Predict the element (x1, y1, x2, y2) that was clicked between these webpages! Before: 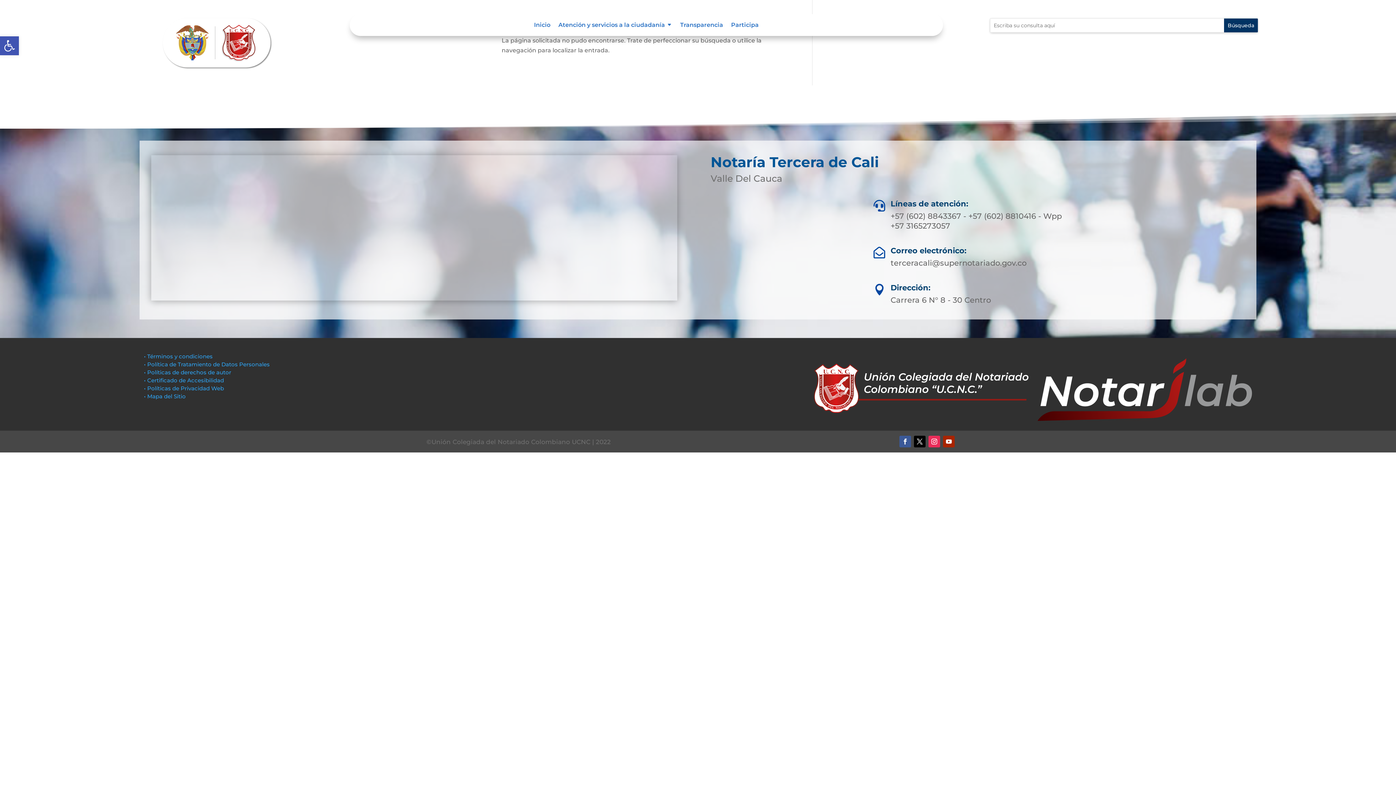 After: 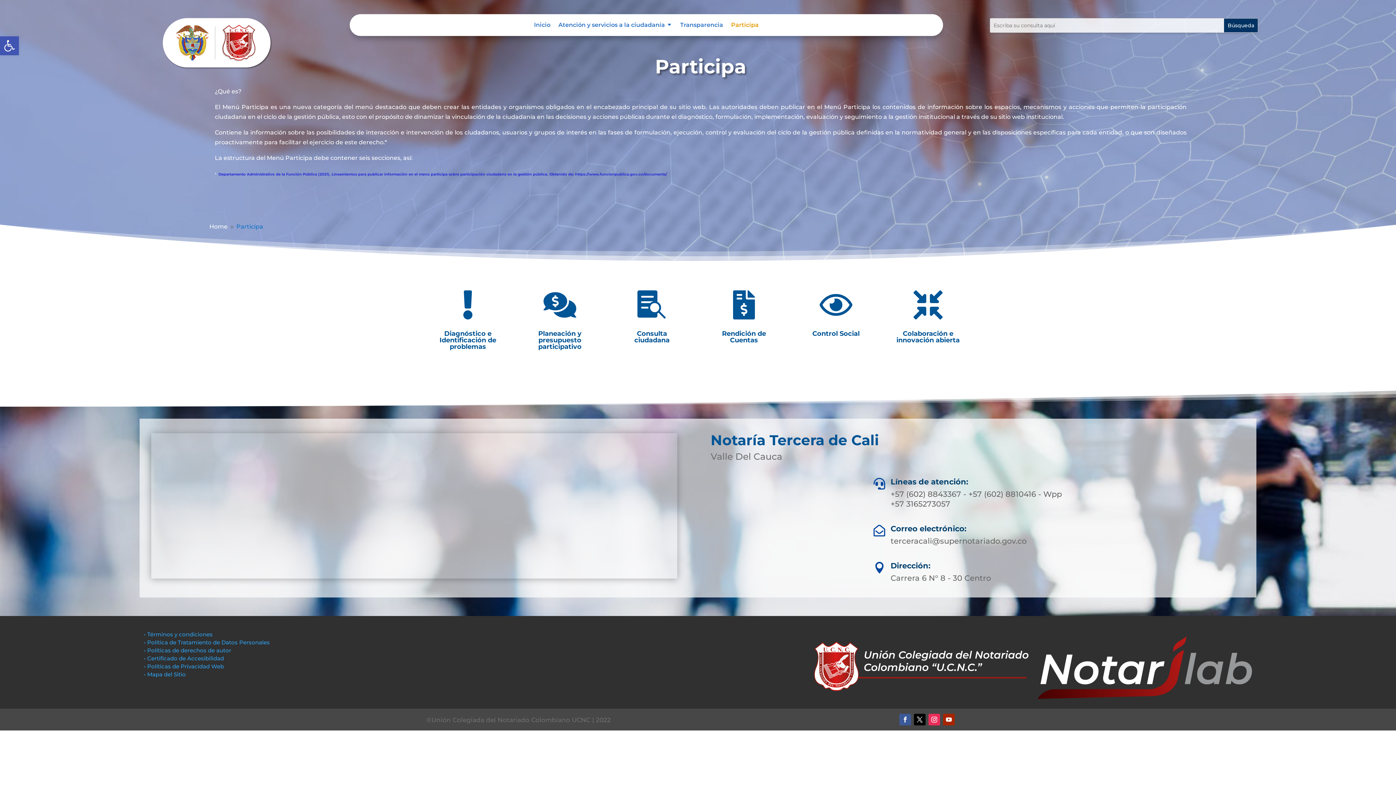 Action: label: Participa bbox: (731, 22, 758, 30)